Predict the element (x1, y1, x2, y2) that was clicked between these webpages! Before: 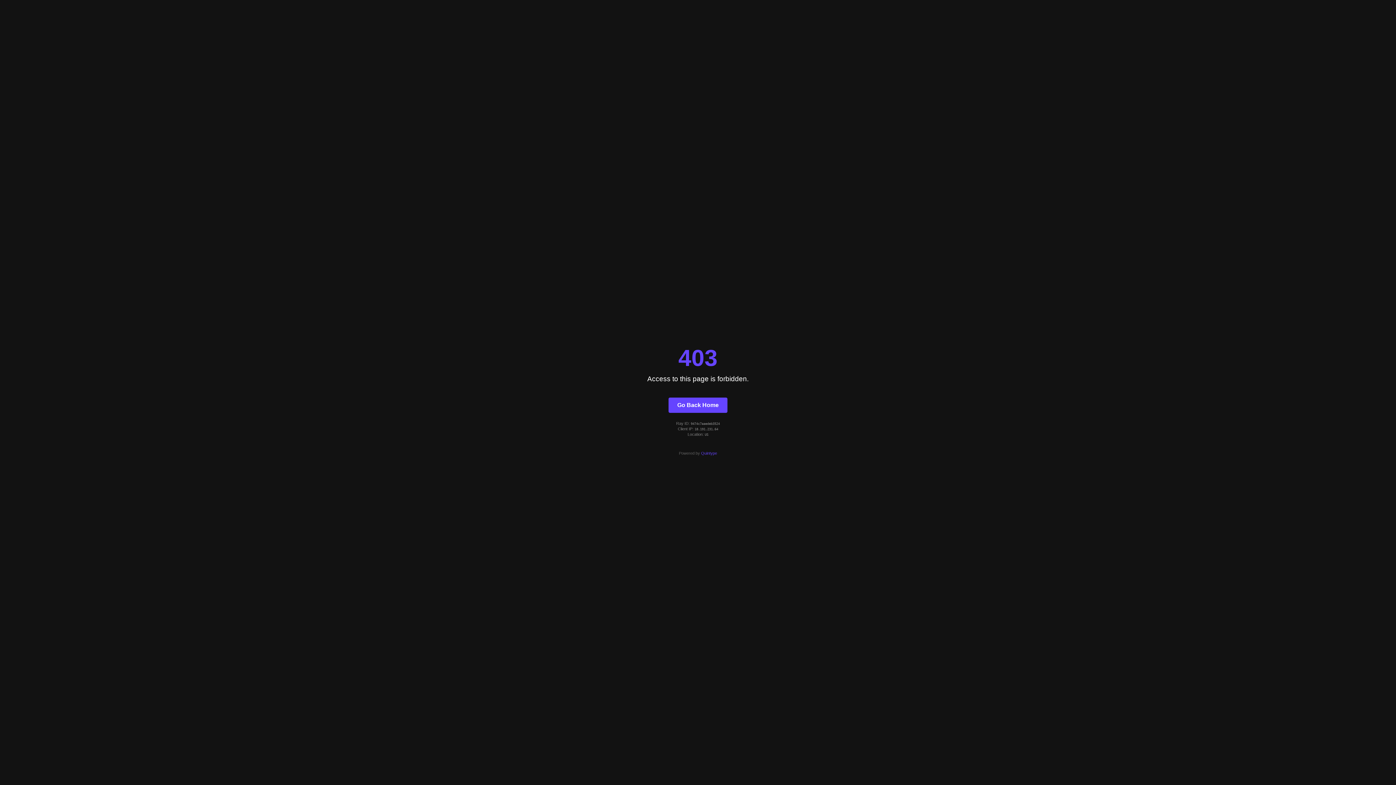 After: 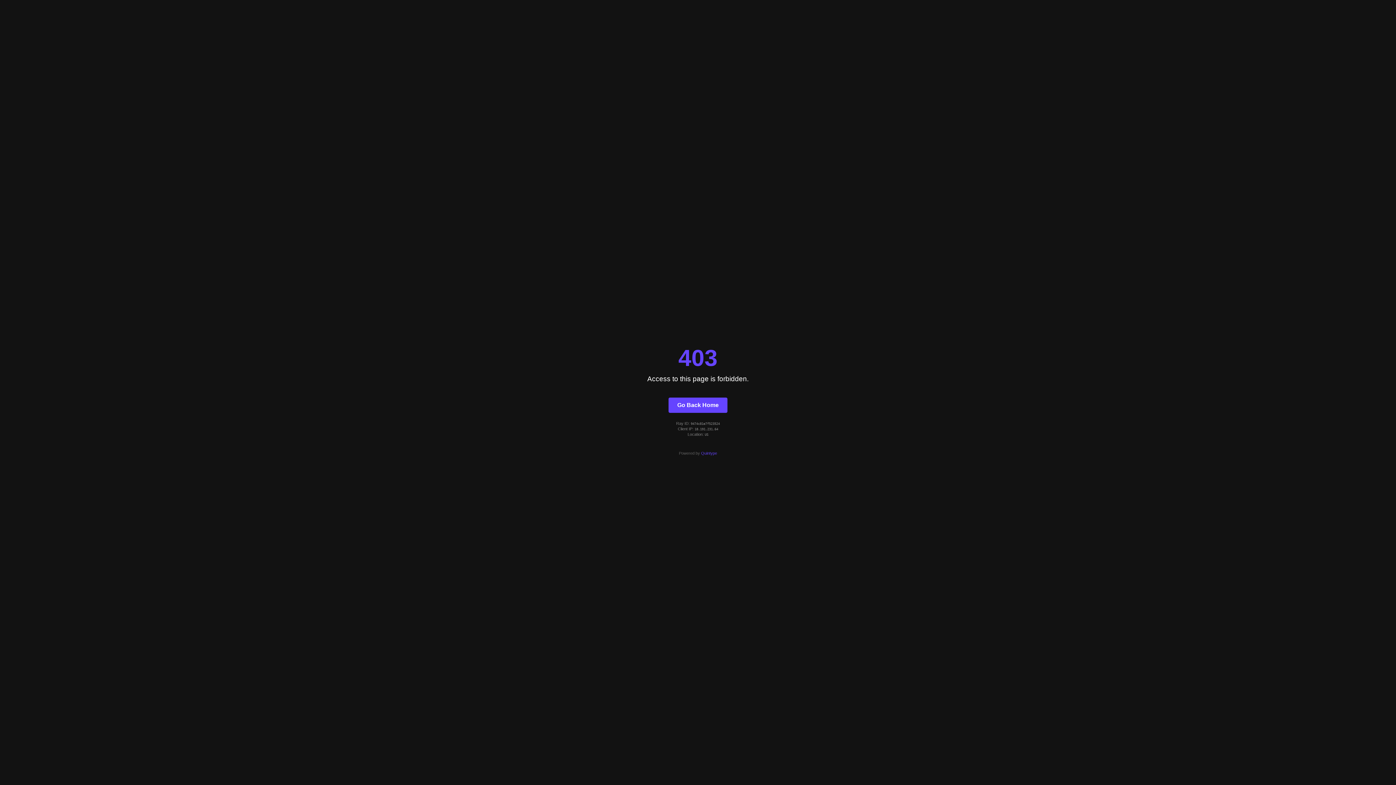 Action: label: Go Back Home bbox: (668, 397, 727, 412)